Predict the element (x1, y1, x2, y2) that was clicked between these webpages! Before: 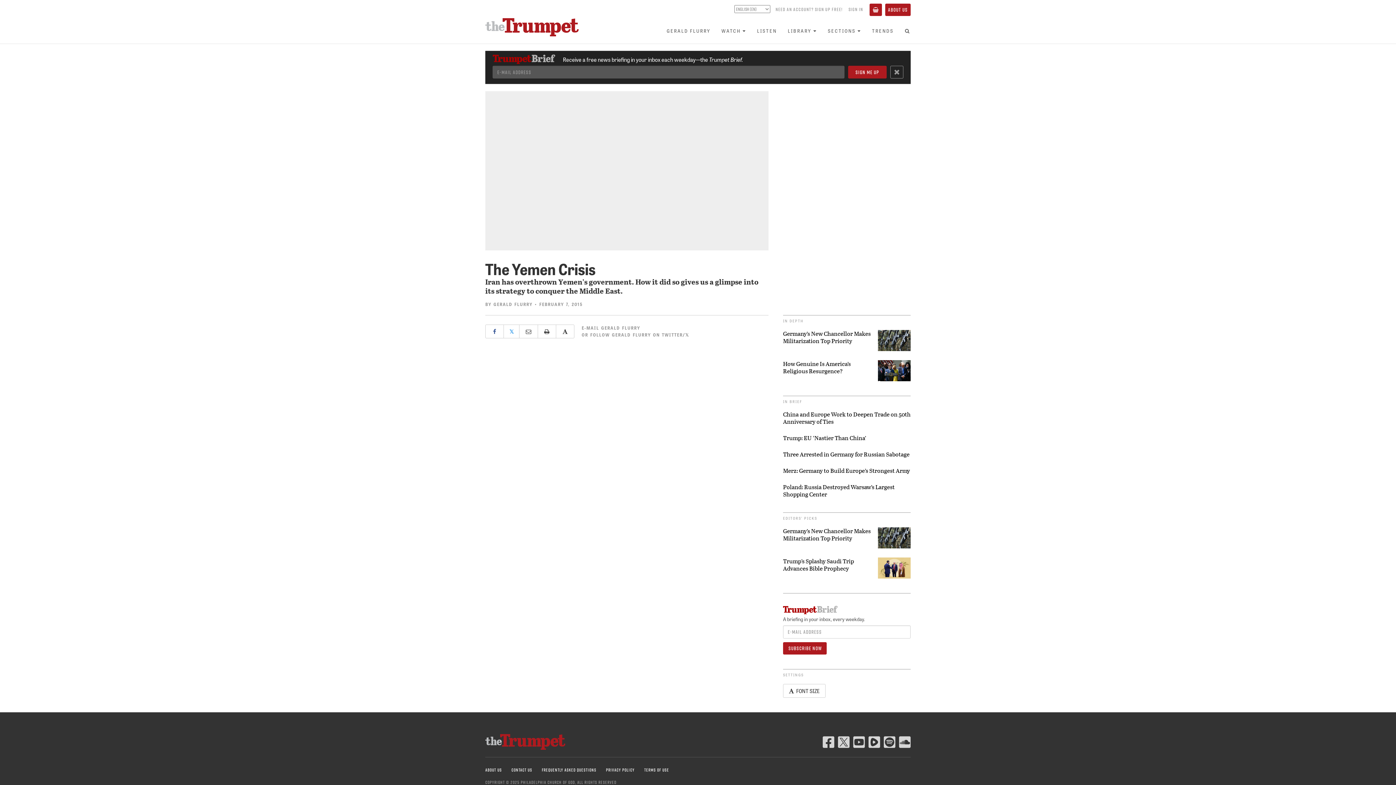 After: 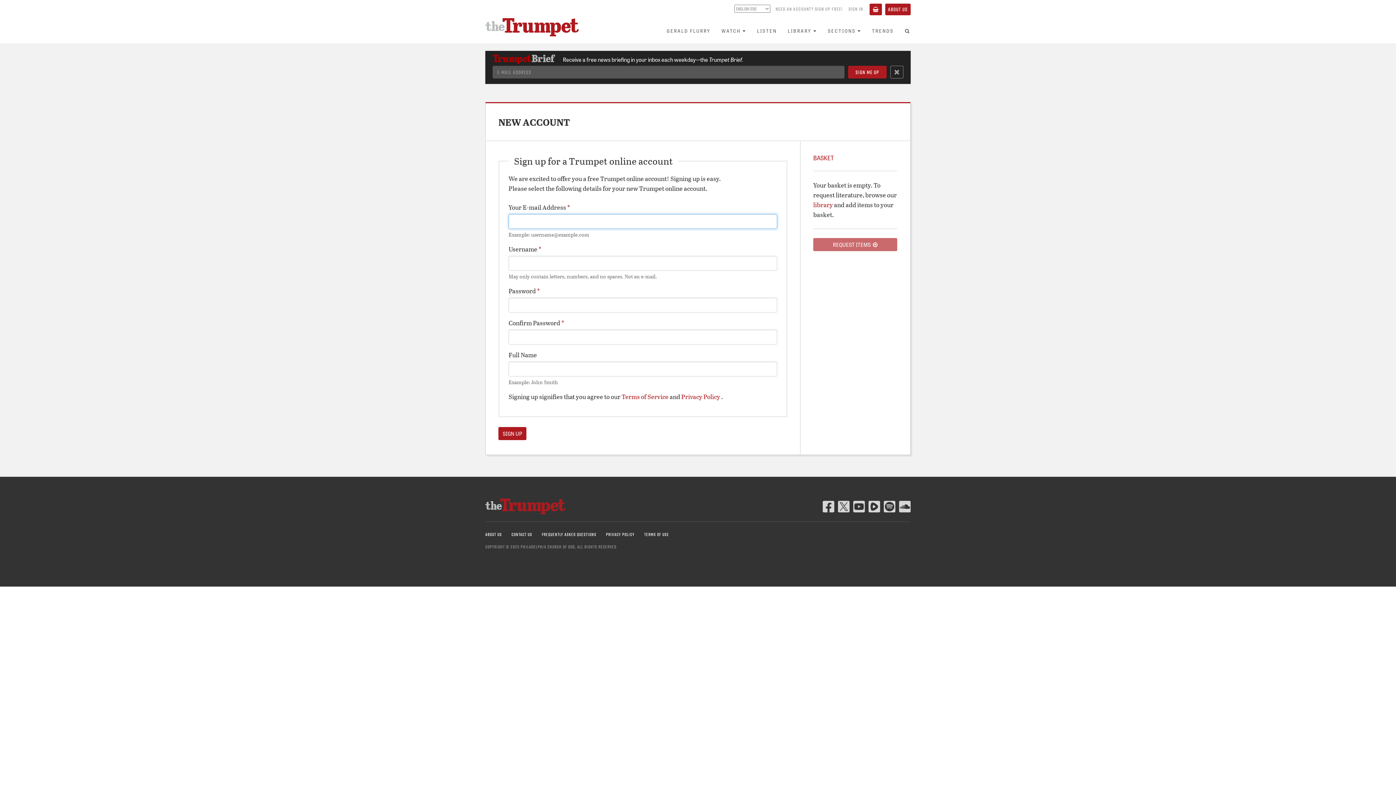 Action: bbox: (775, 5, 842, 12) label: NEED AN ACCOUNT? SIGN UP FREE!